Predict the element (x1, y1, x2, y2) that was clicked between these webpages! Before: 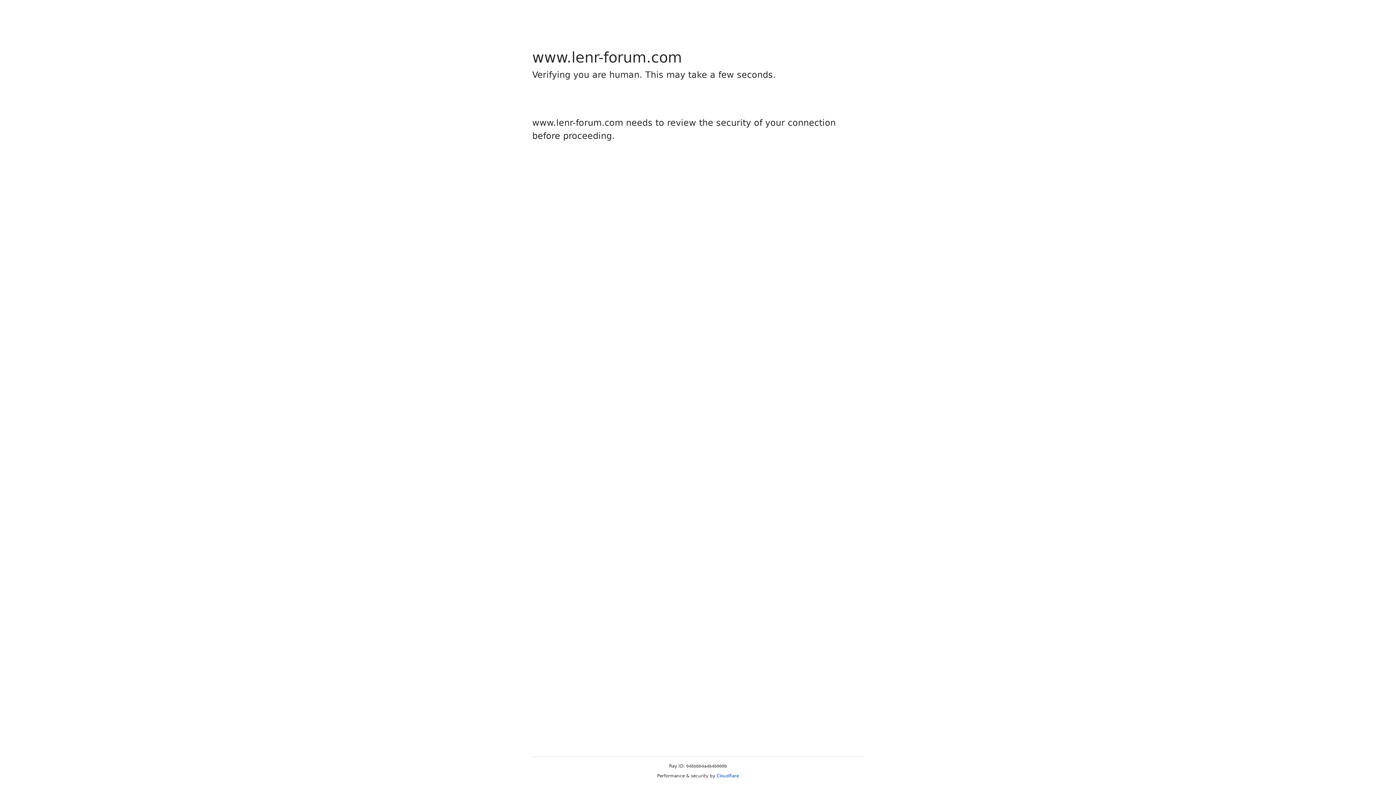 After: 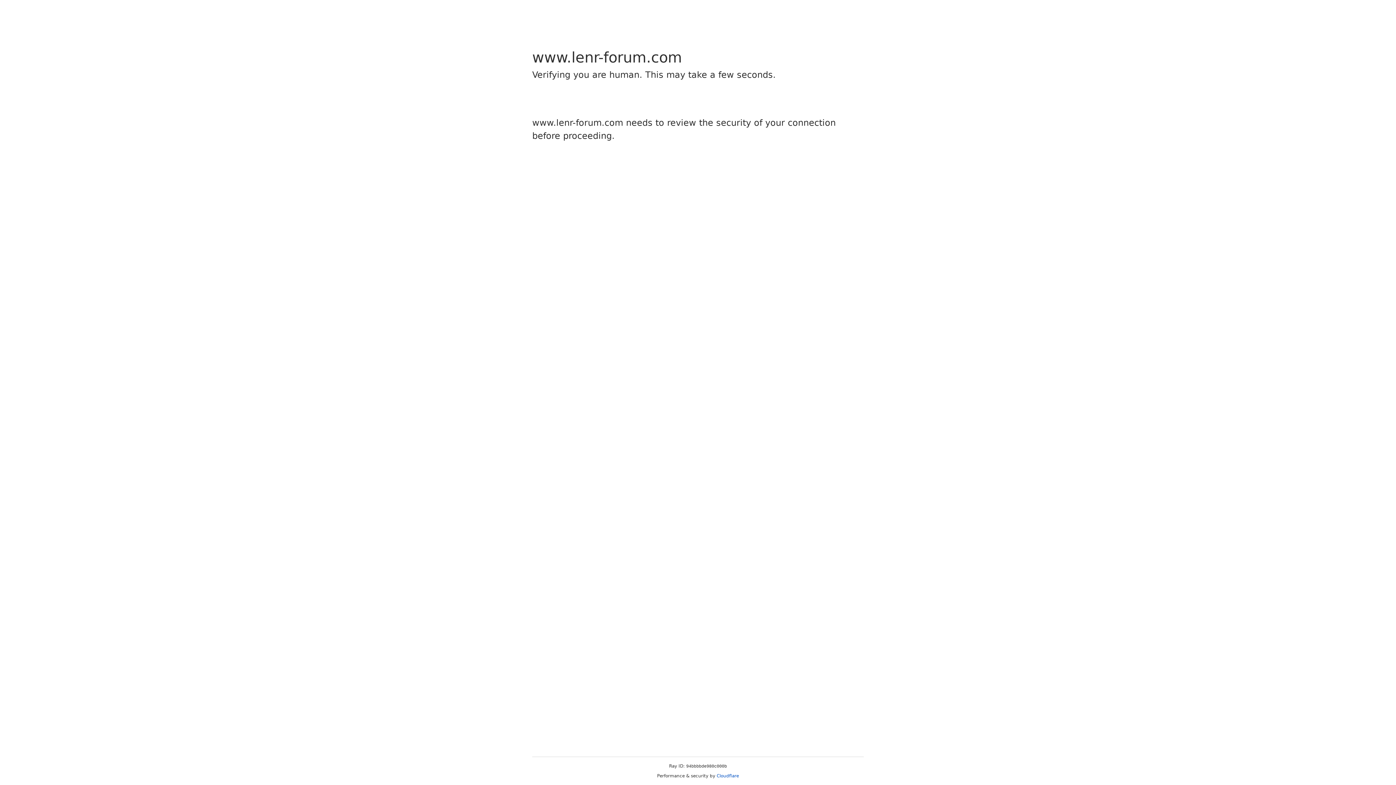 Action: bbox: (716, 773, 739, 778) label: Cloudflare